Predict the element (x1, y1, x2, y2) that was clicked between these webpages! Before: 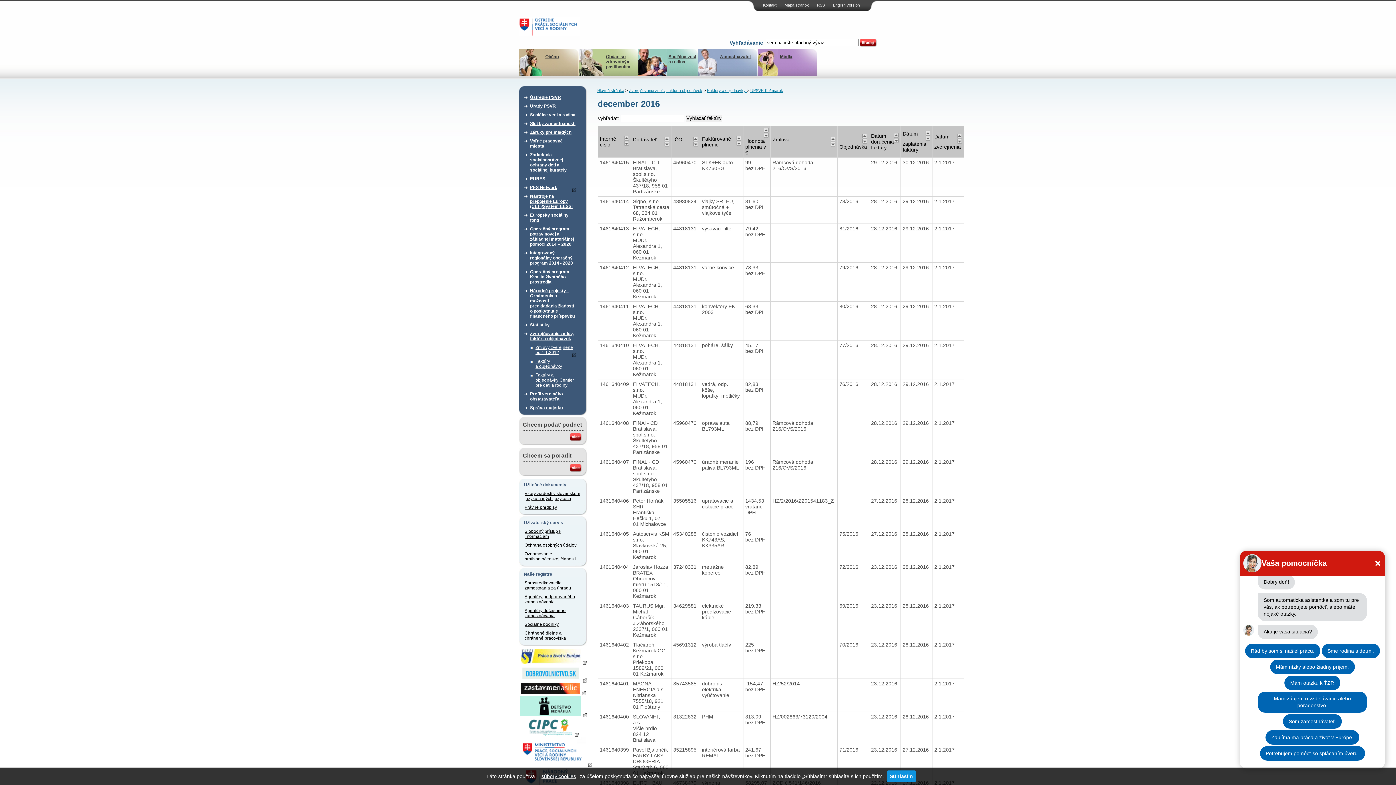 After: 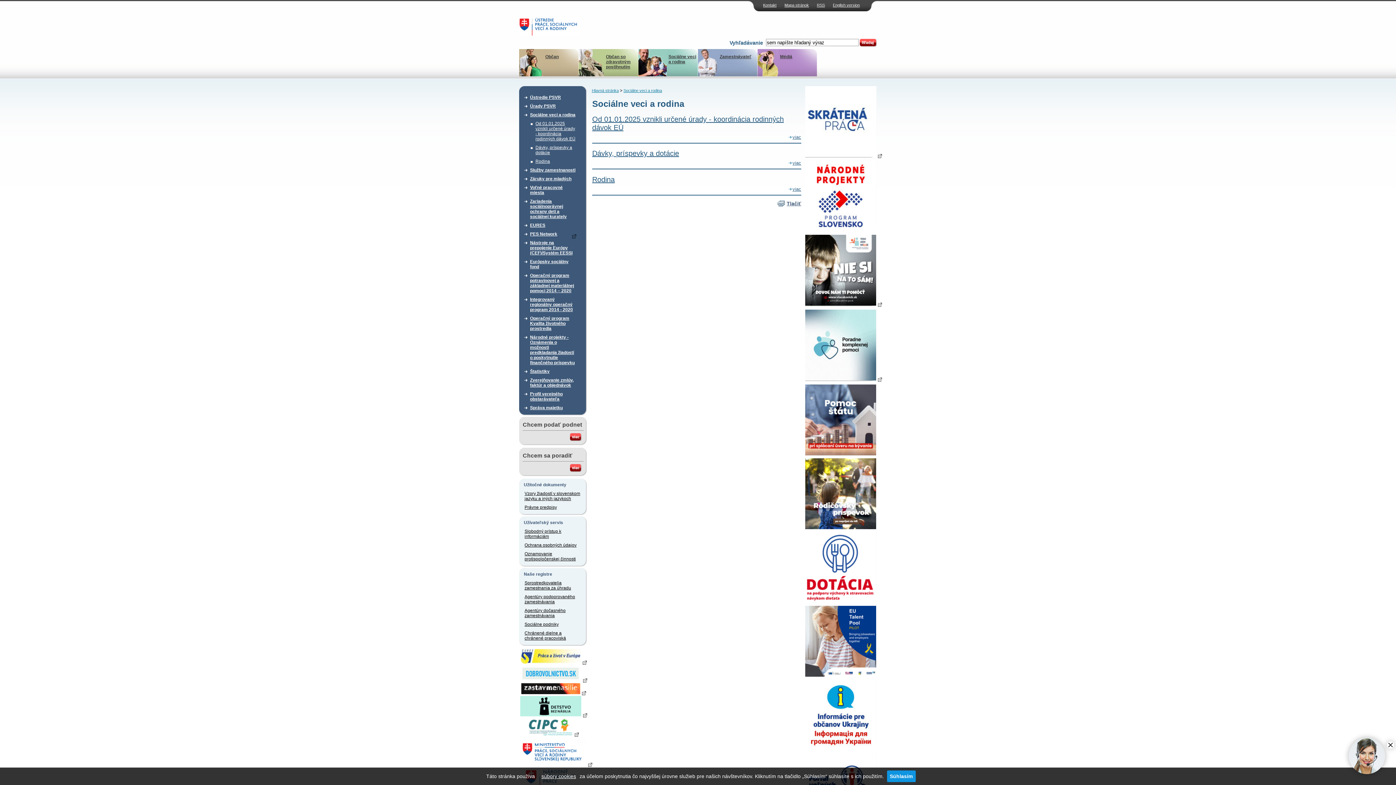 Action: label: Sociálne veci a rodina bbox: (530, 110, 576, 119)